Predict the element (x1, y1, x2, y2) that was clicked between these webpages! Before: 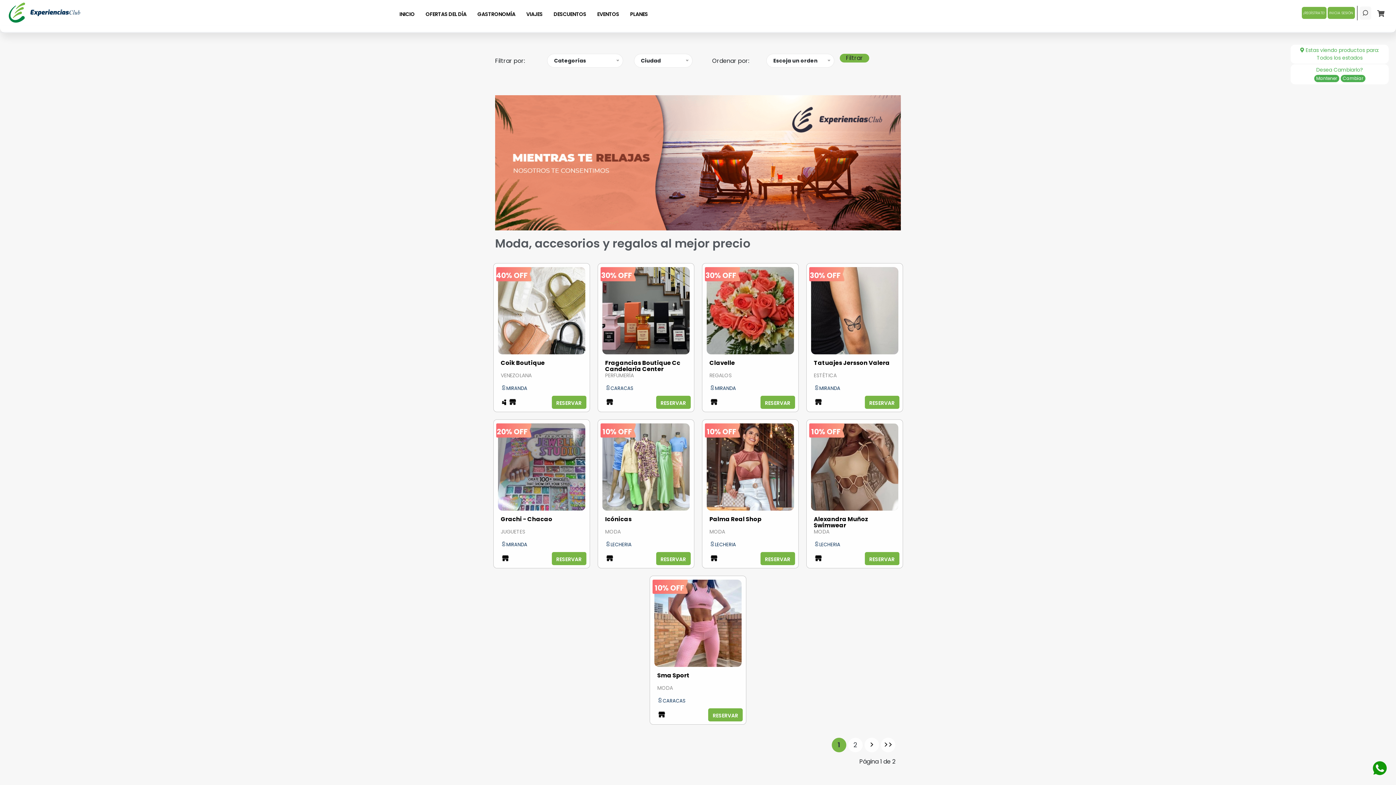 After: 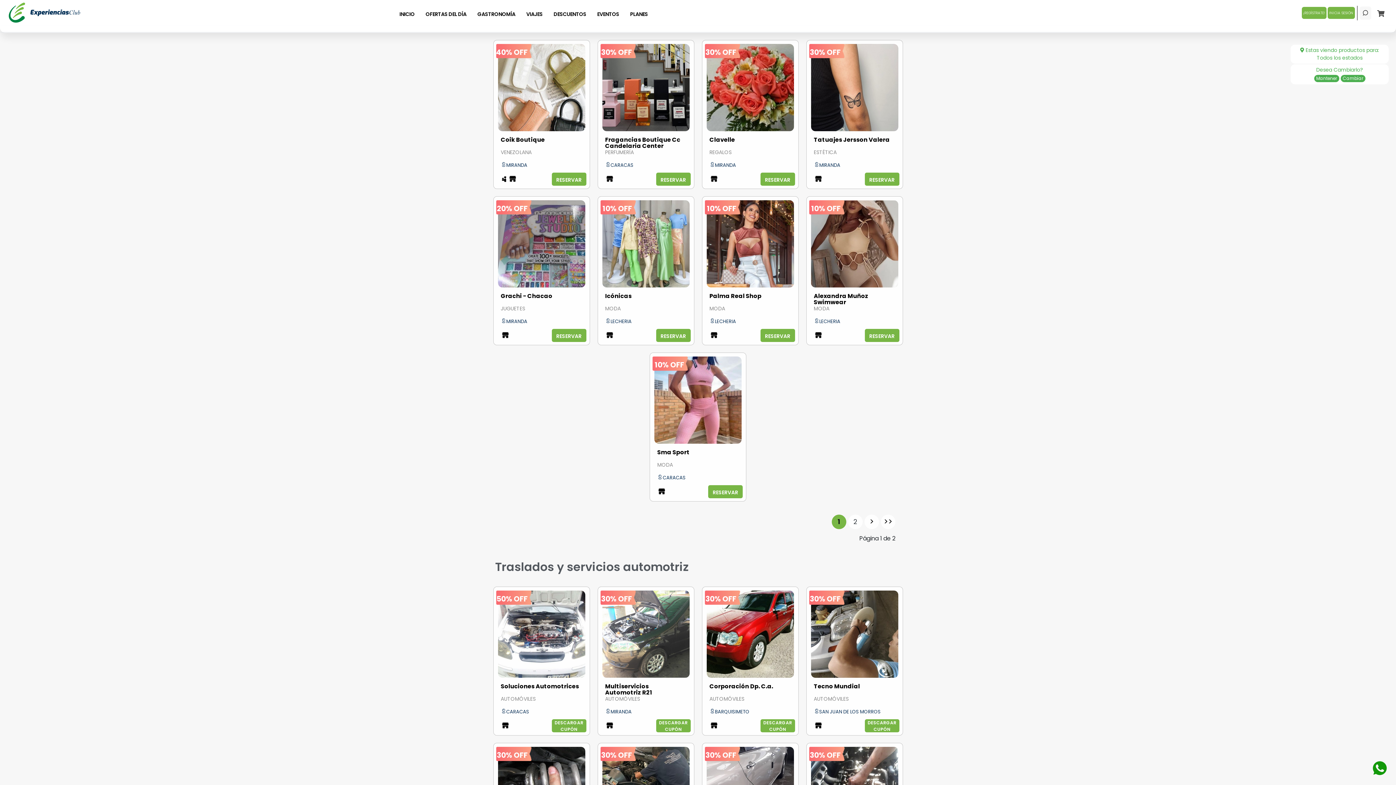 Action: label: 1 bbox: (832, 740, 846, 750)